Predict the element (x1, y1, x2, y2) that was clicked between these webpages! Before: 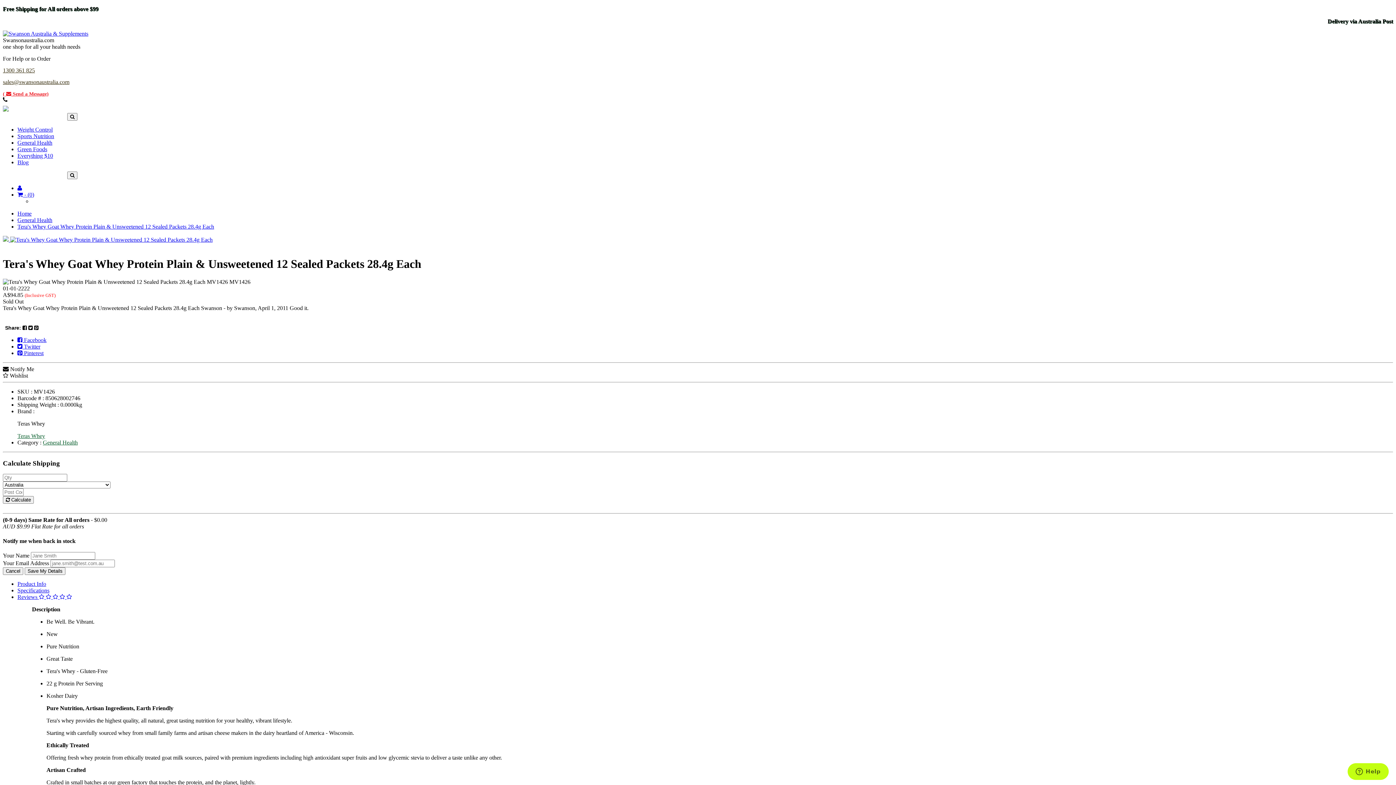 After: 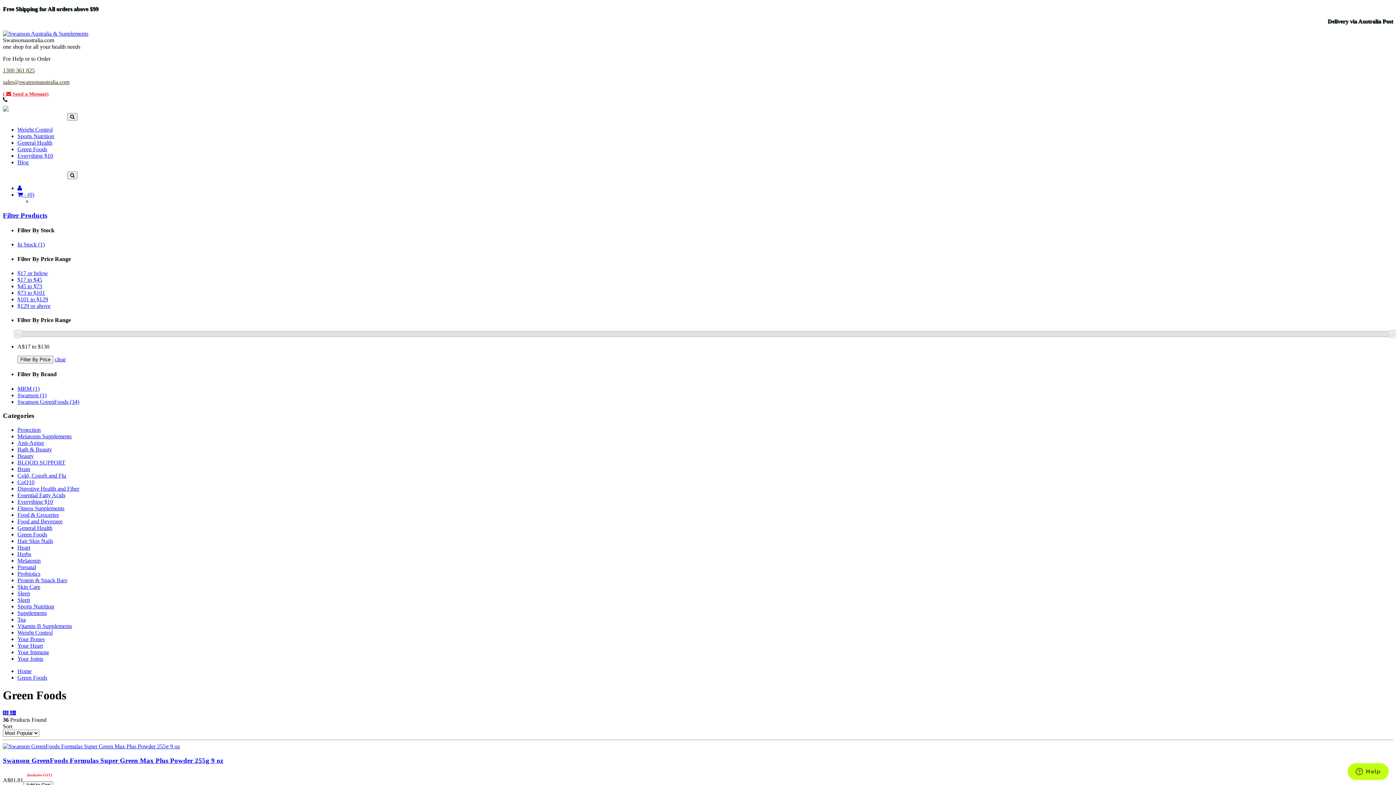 Action: label: Green Foods bbox: (17, 146, 47, 152)